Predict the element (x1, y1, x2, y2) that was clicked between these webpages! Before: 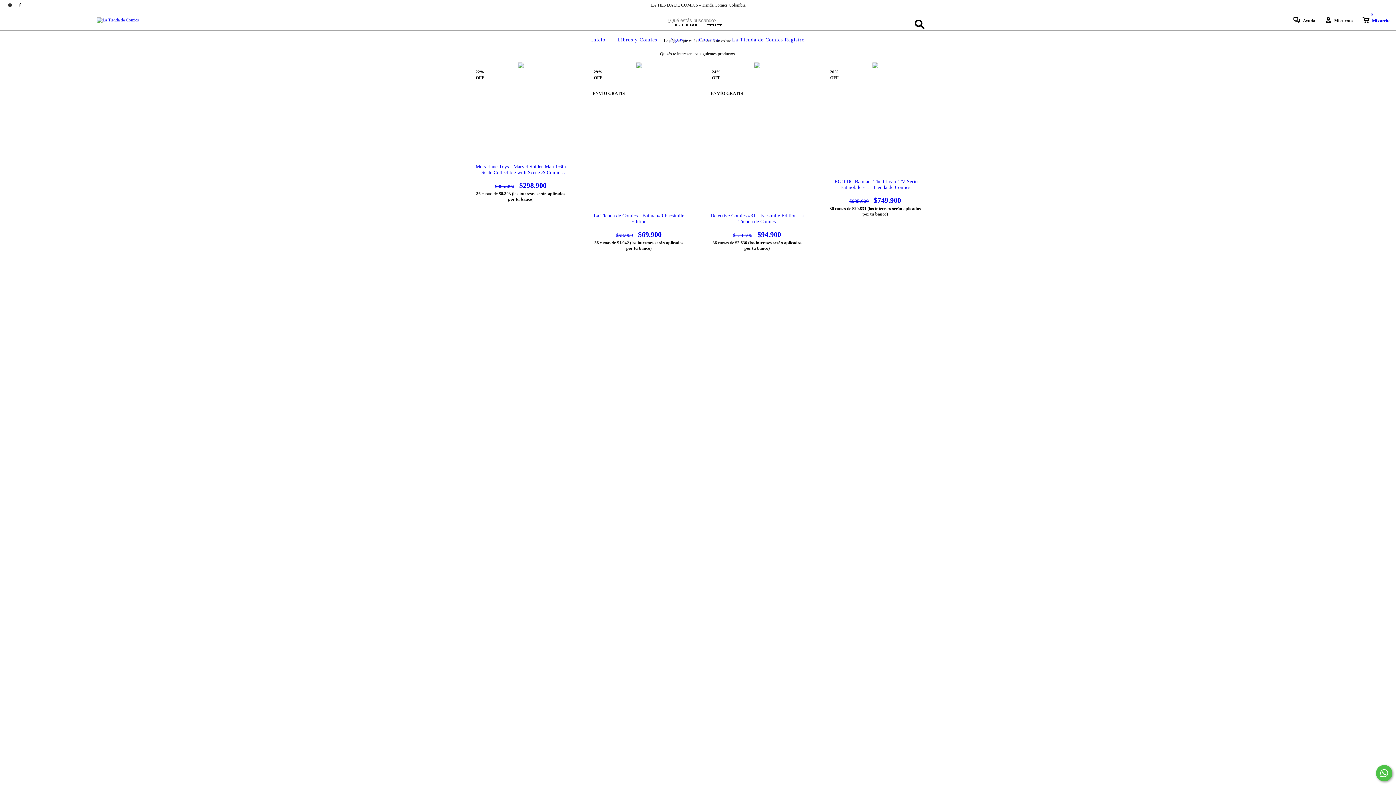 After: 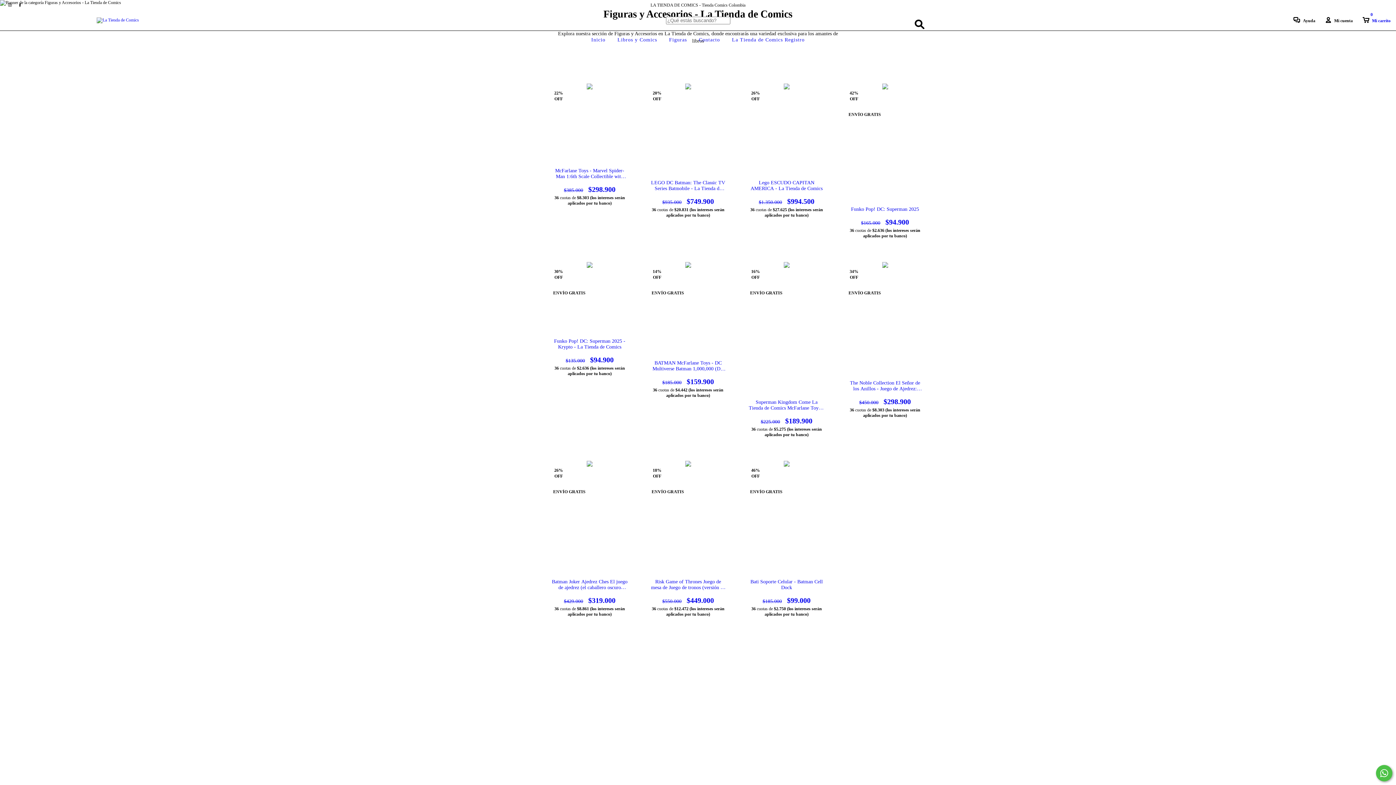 Action: label: Figuras bbox: (667, 37, 688, 42)